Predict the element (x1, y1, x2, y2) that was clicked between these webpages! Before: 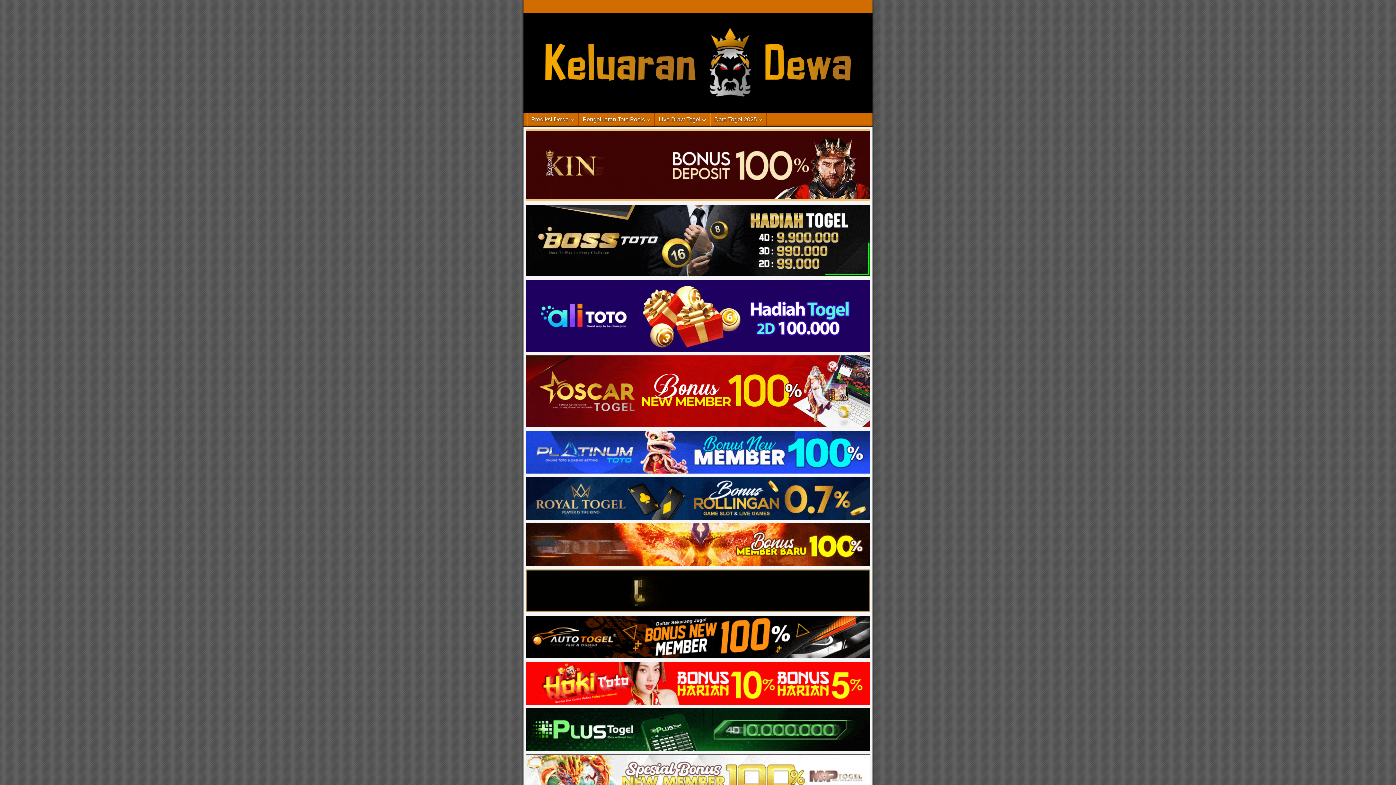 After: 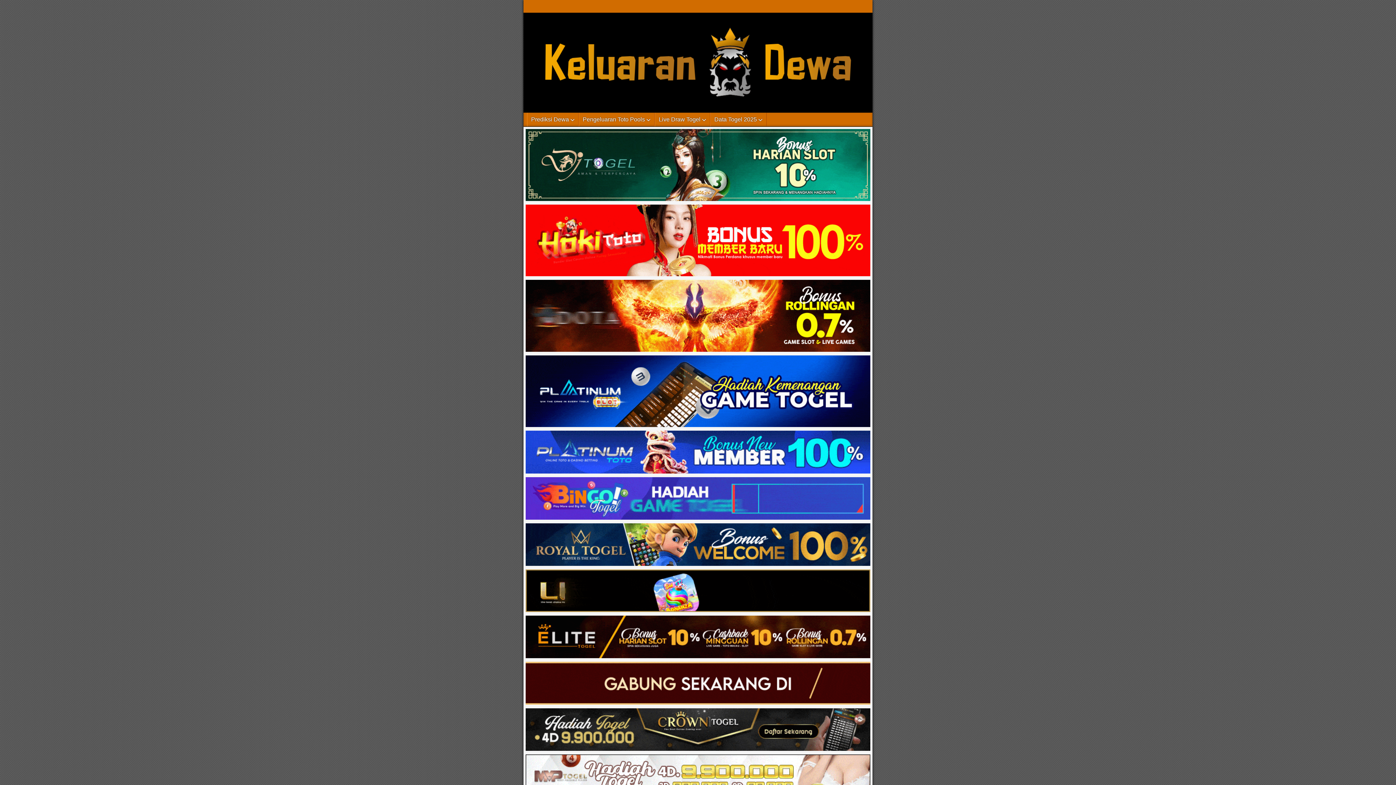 Action: bbox: (523, 106, 872, 112)